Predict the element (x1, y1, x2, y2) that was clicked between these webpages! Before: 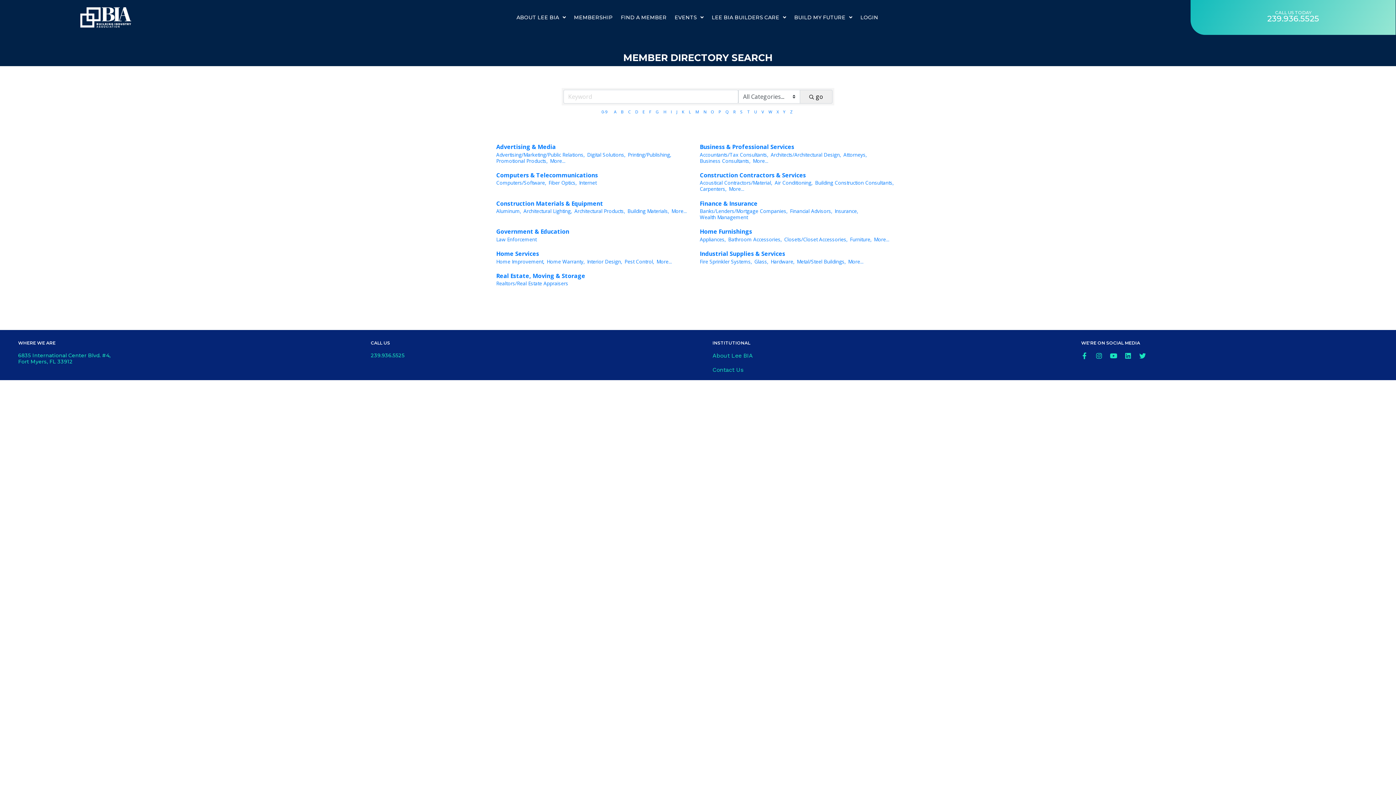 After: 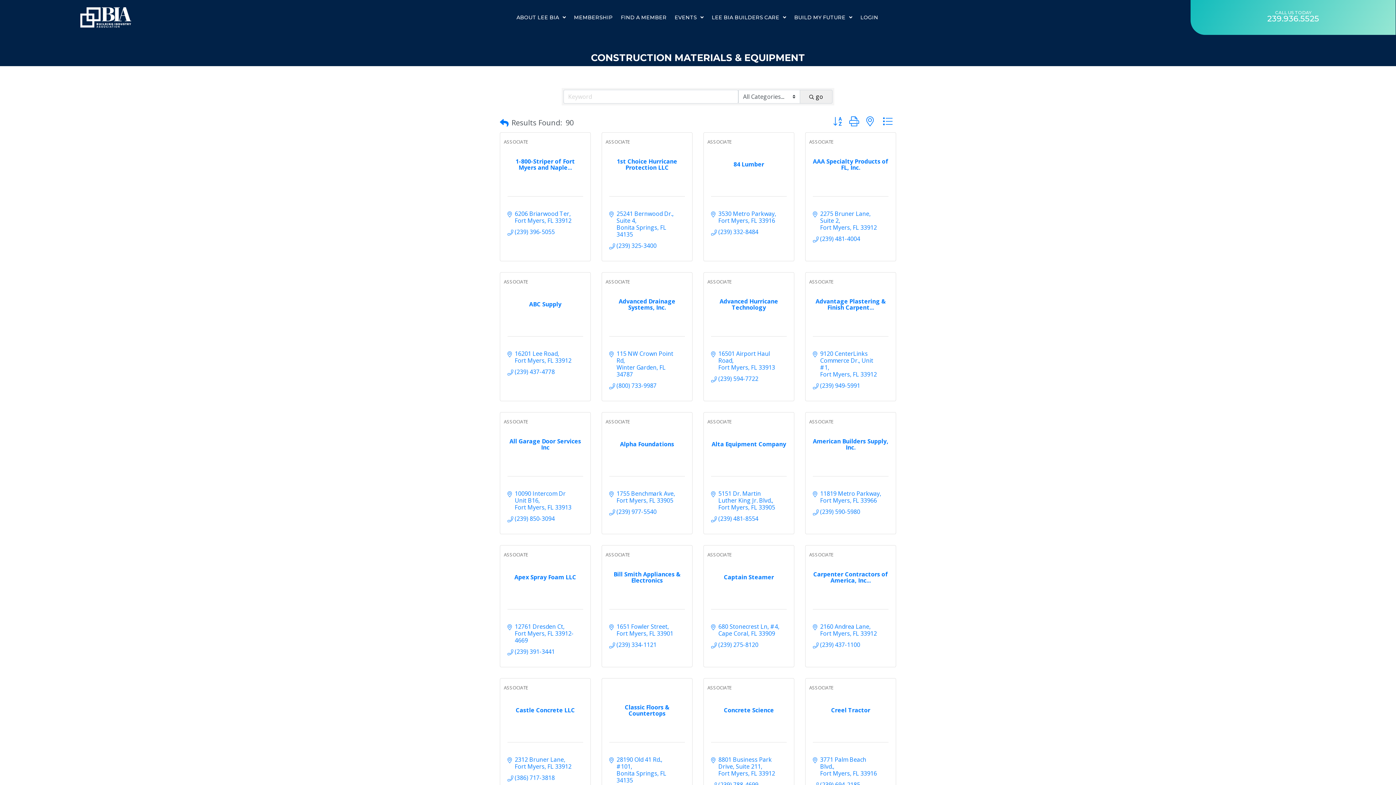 Action: bbox: (671, 208, 686, 214) label: More...